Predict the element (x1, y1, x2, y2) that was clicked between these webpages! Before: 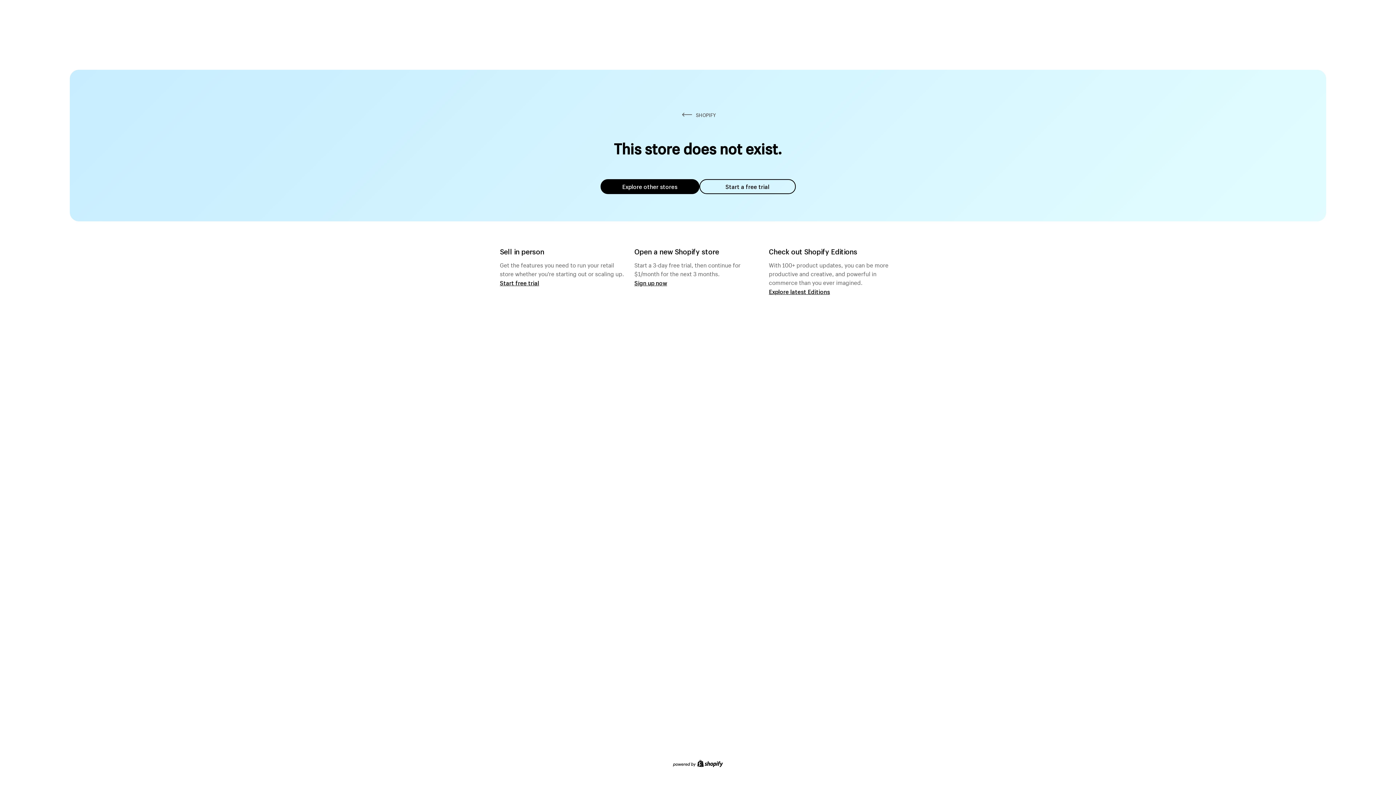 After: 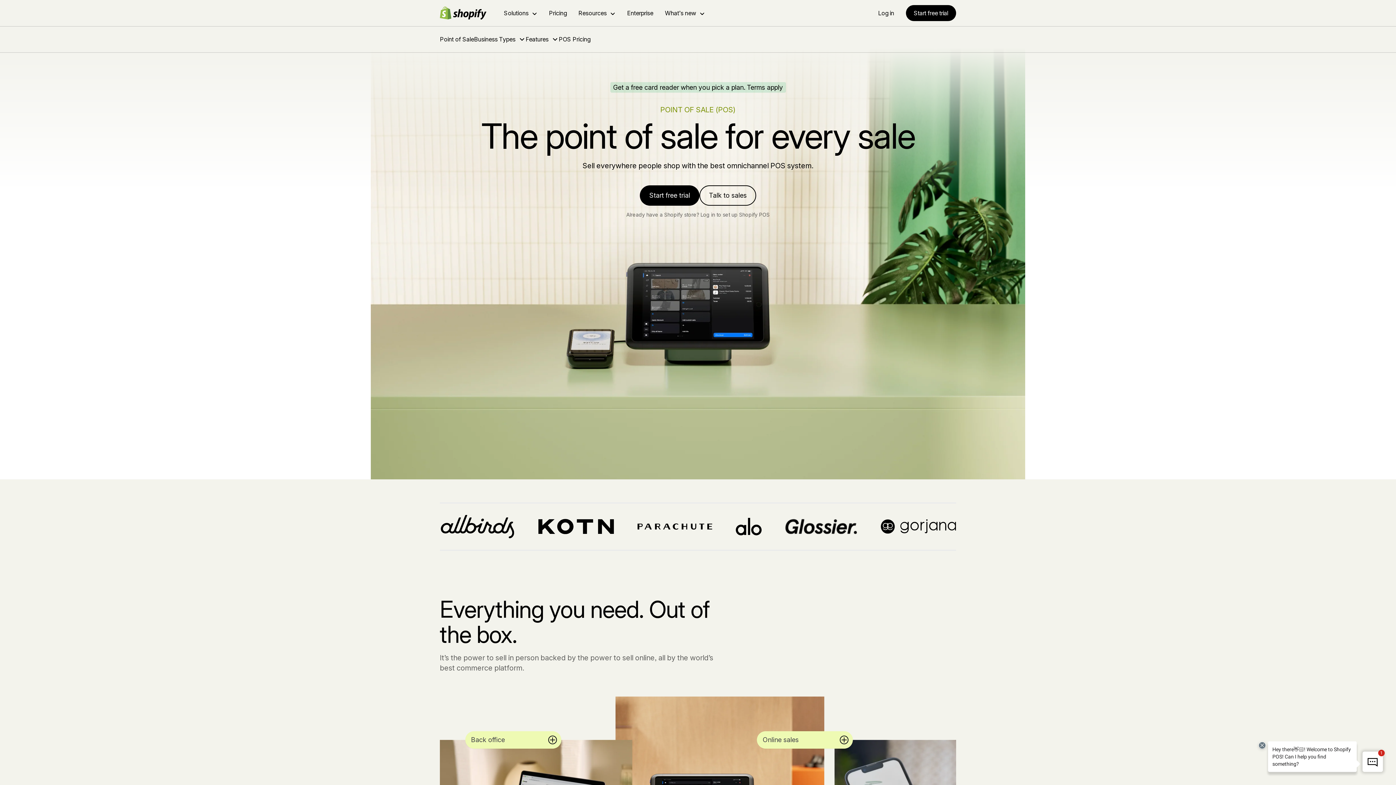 Action: label: Start free trial bbox: (500, 279, 539, 286)